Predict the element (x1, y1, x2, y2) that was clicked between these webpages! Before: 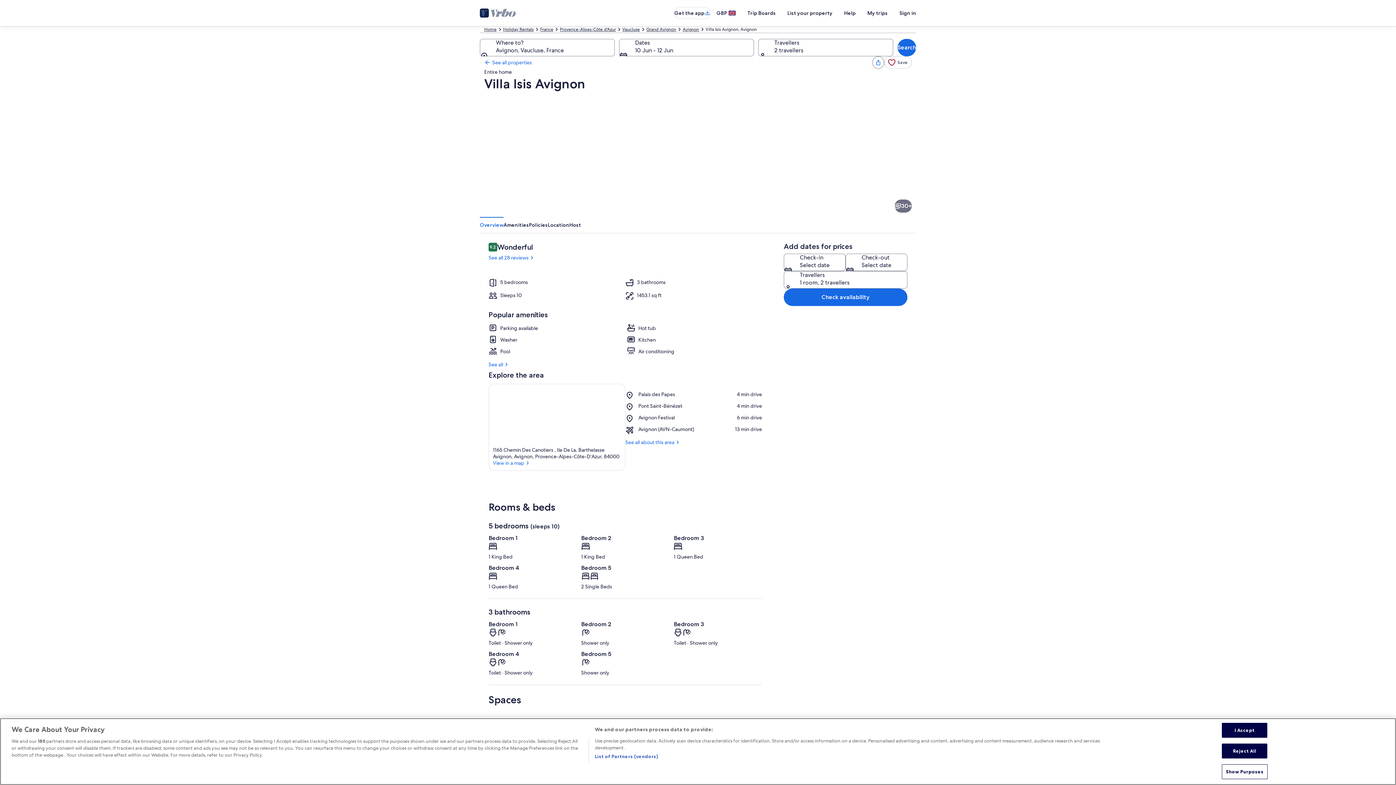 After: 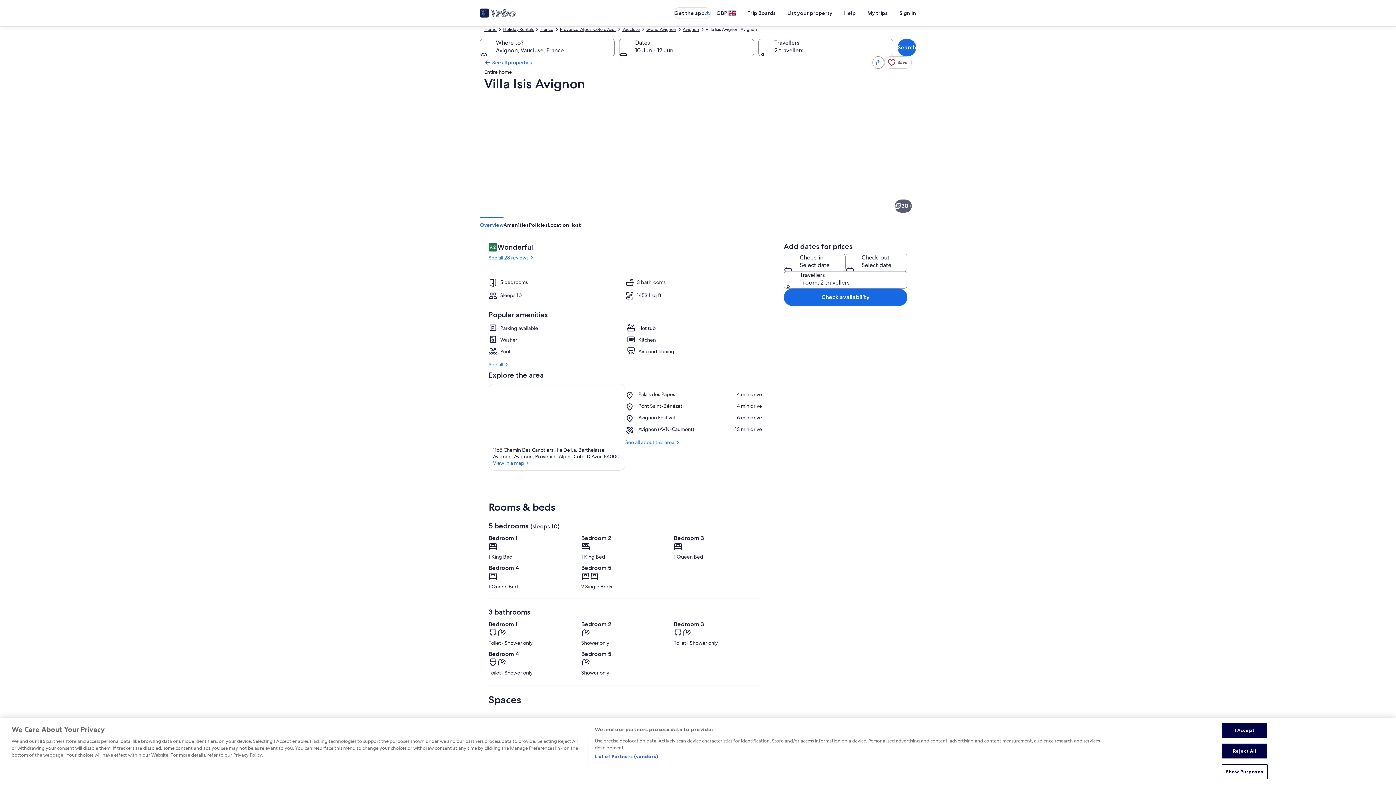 Action: label: Show all 30 images bbox: (894, 199, 912, 212)